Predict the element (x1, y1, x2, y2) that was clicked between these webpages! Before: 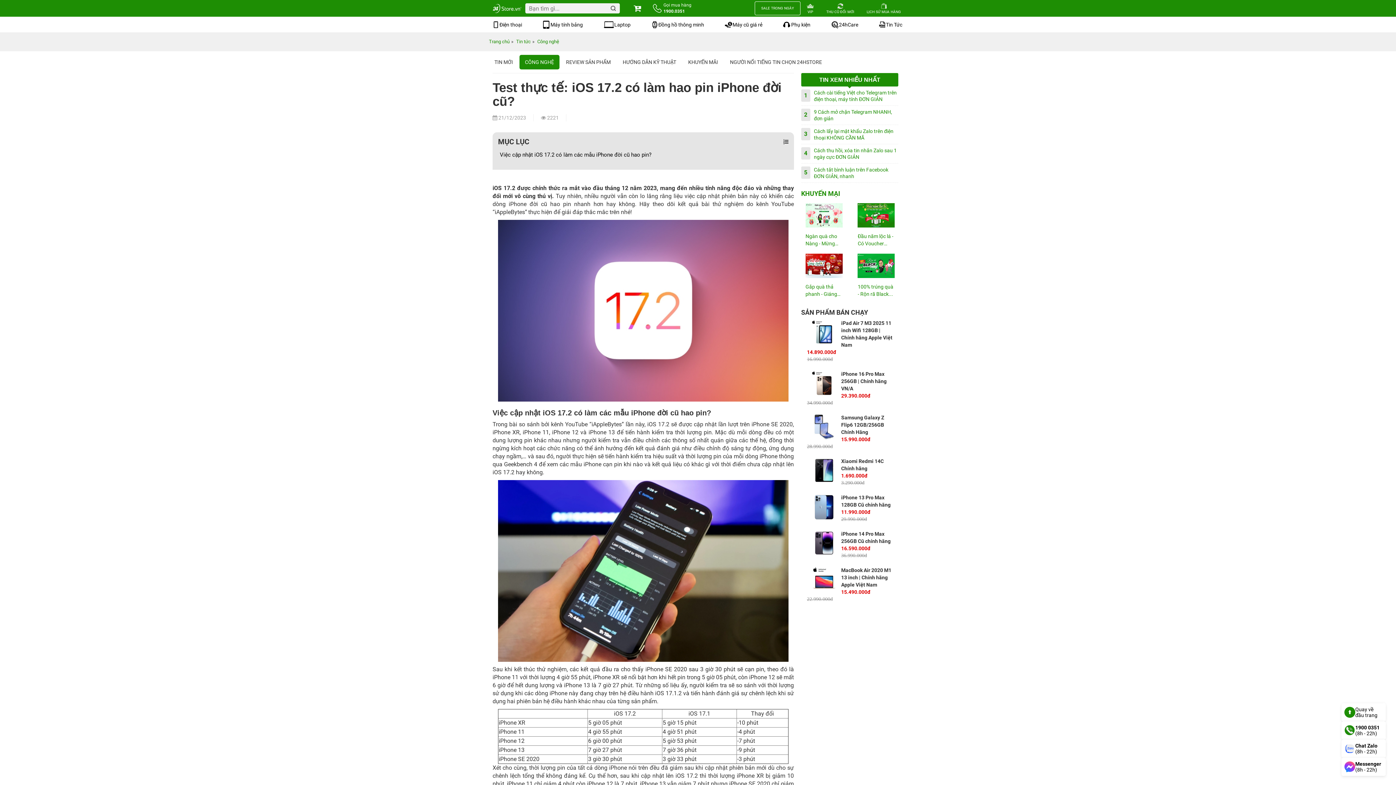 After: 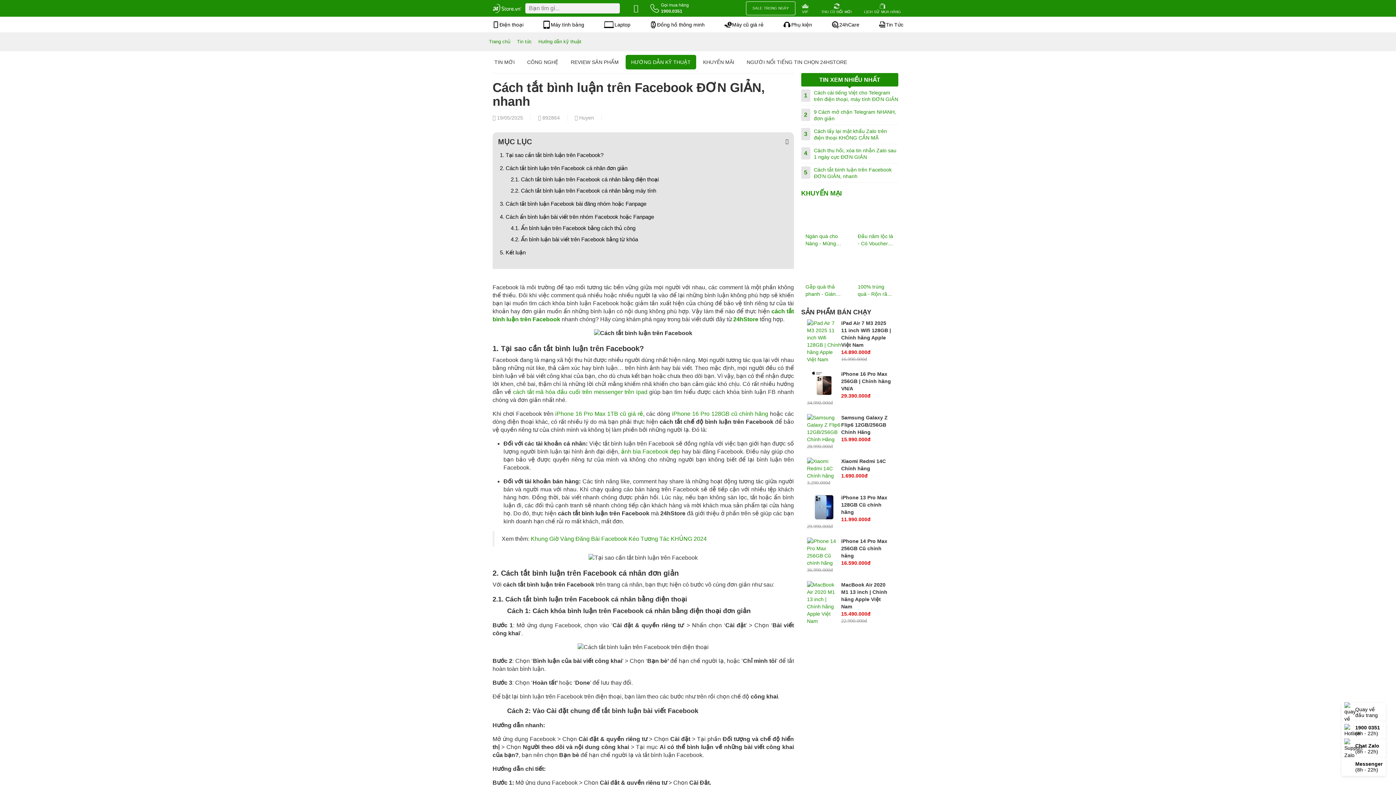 Action: label: 5
Cách tắt bình luận trên Facebook ĐƠN GIẢN, nhanh bbox: (801, 166, 898, 179)